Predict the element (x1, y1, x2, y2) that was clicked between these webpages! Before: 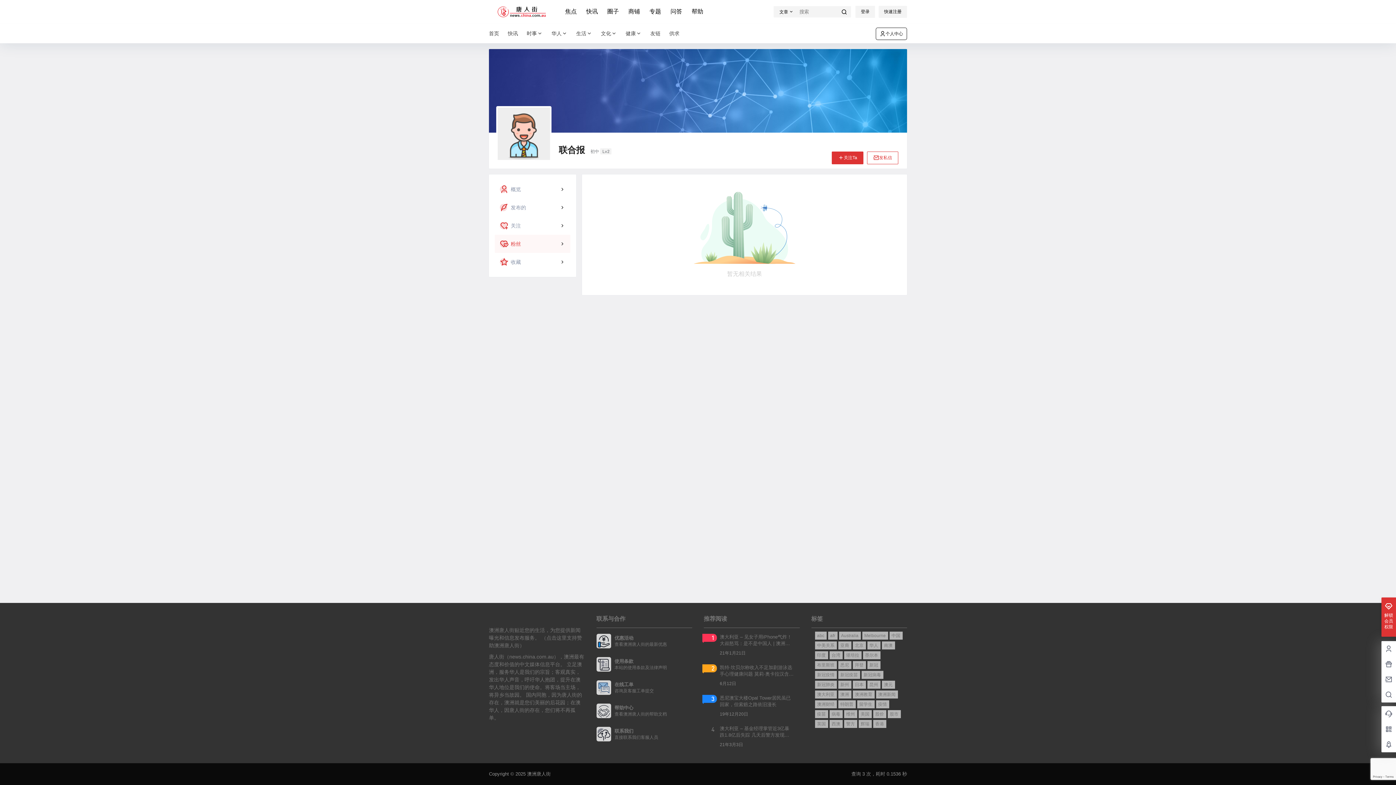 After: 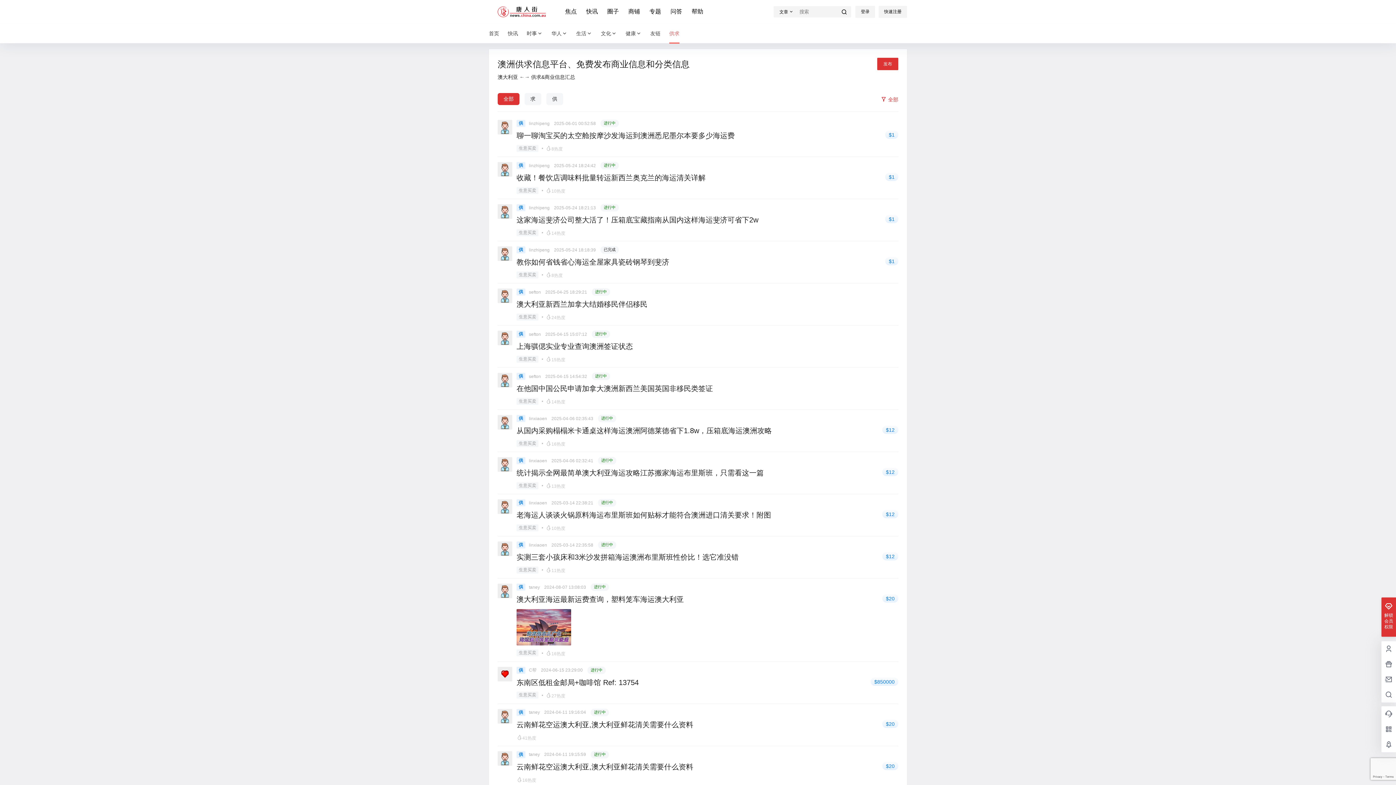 Action: bbox: (665, 23, 684, 43) label: 供求